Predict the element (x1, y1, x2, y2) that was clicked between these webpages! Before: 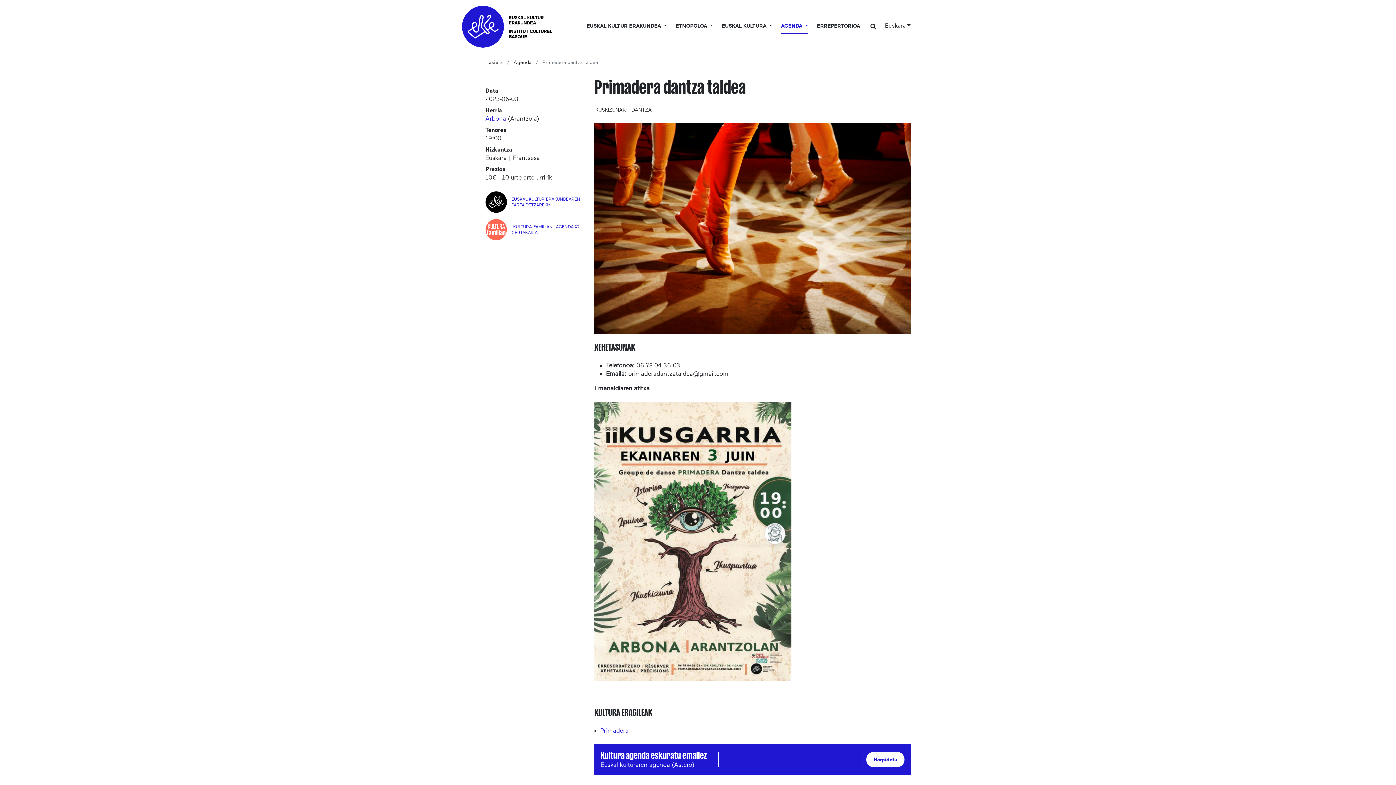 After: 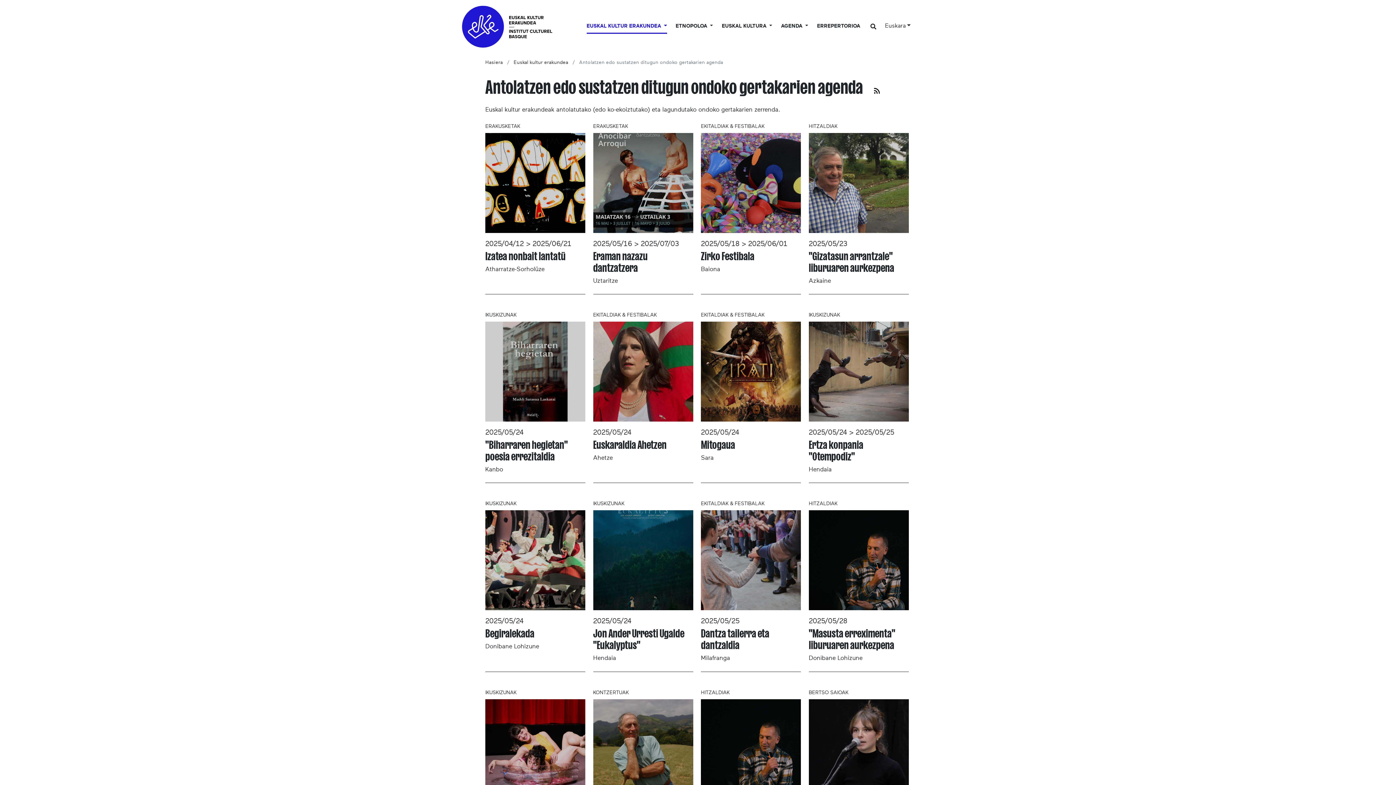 Action: bbox: (485, 191, 583, 212) label: EUSKAL KULTUR ERAKUNDEAREN PARTAIDETZAREKIN